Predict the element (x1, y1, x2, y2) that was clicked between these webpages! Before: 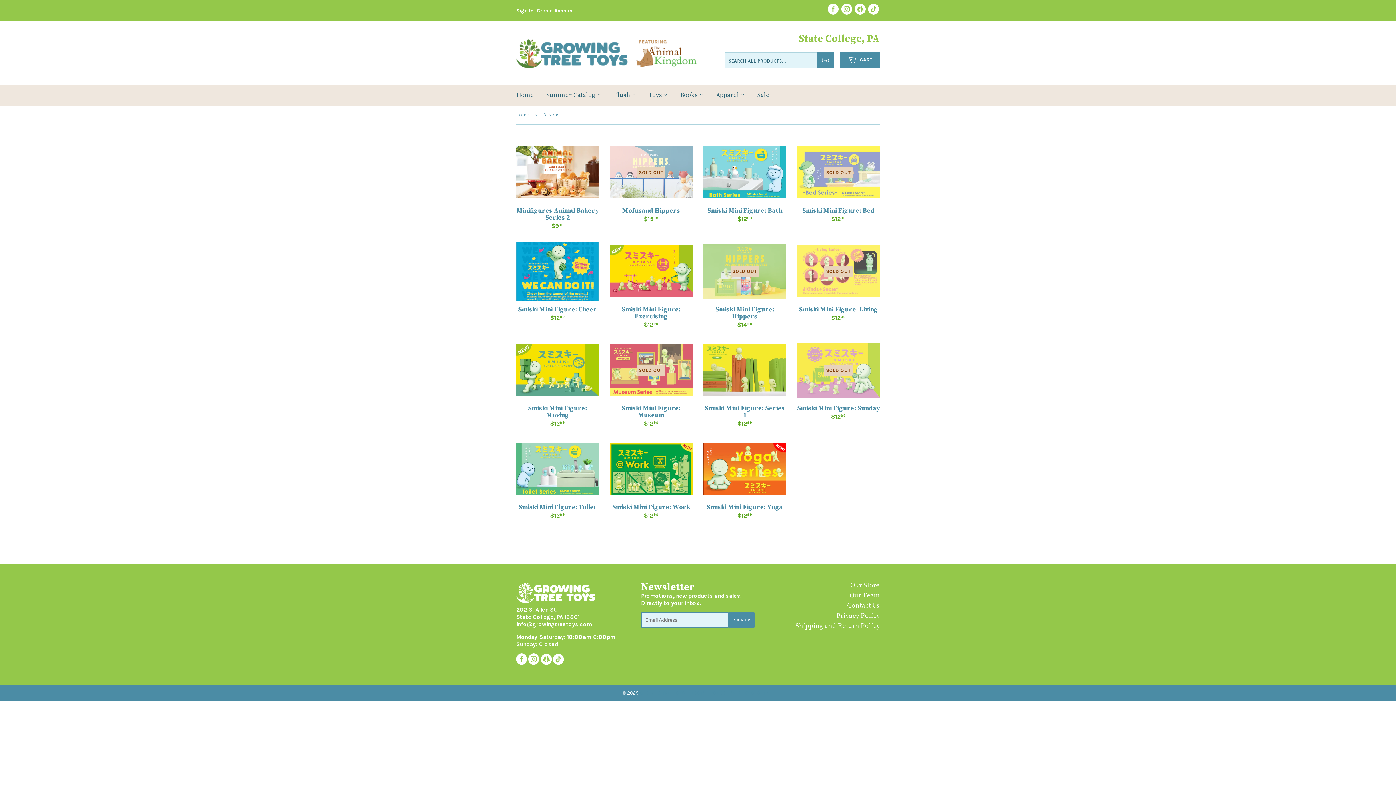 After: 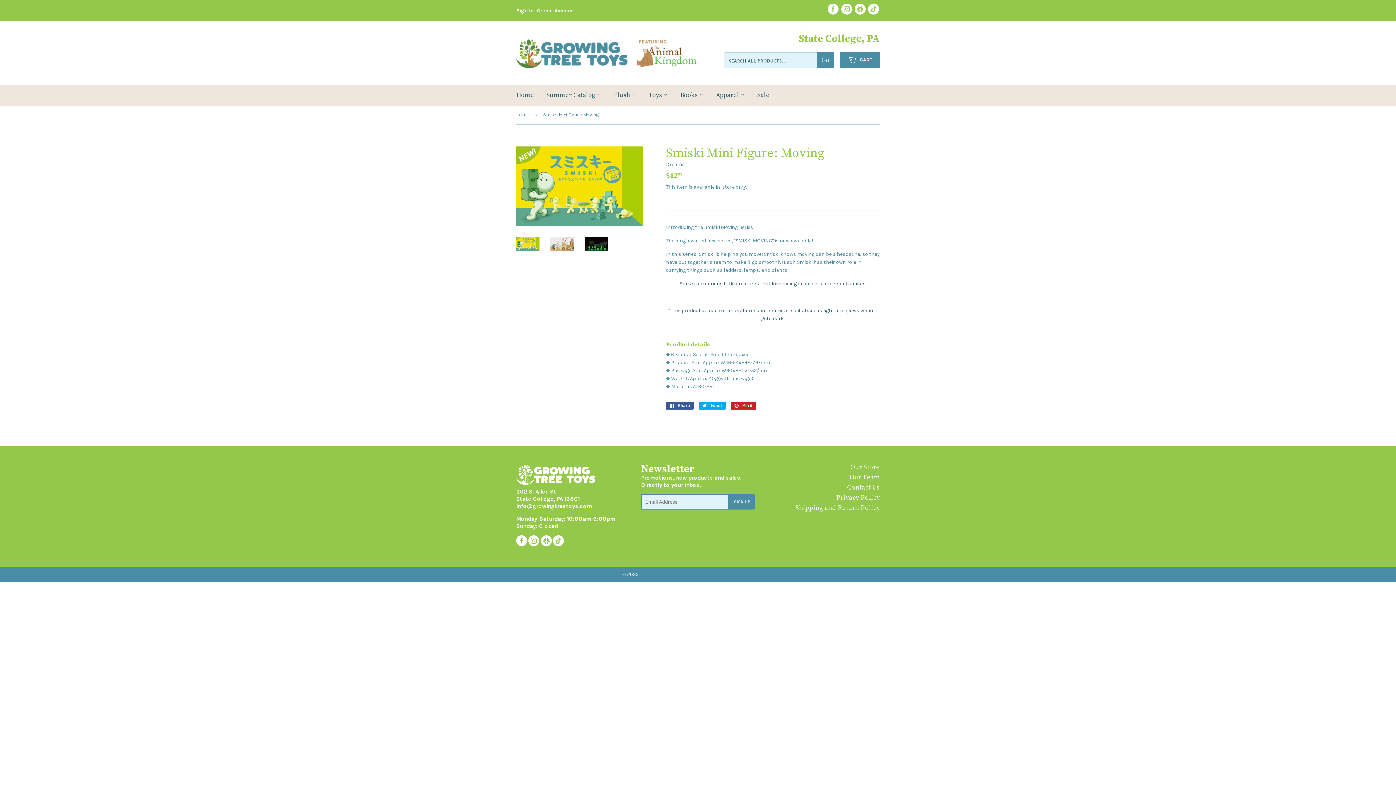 Action: bbox: (516, 340, 599, 428) label: Smiski Mini Figure: Moving

$1299
$12.99